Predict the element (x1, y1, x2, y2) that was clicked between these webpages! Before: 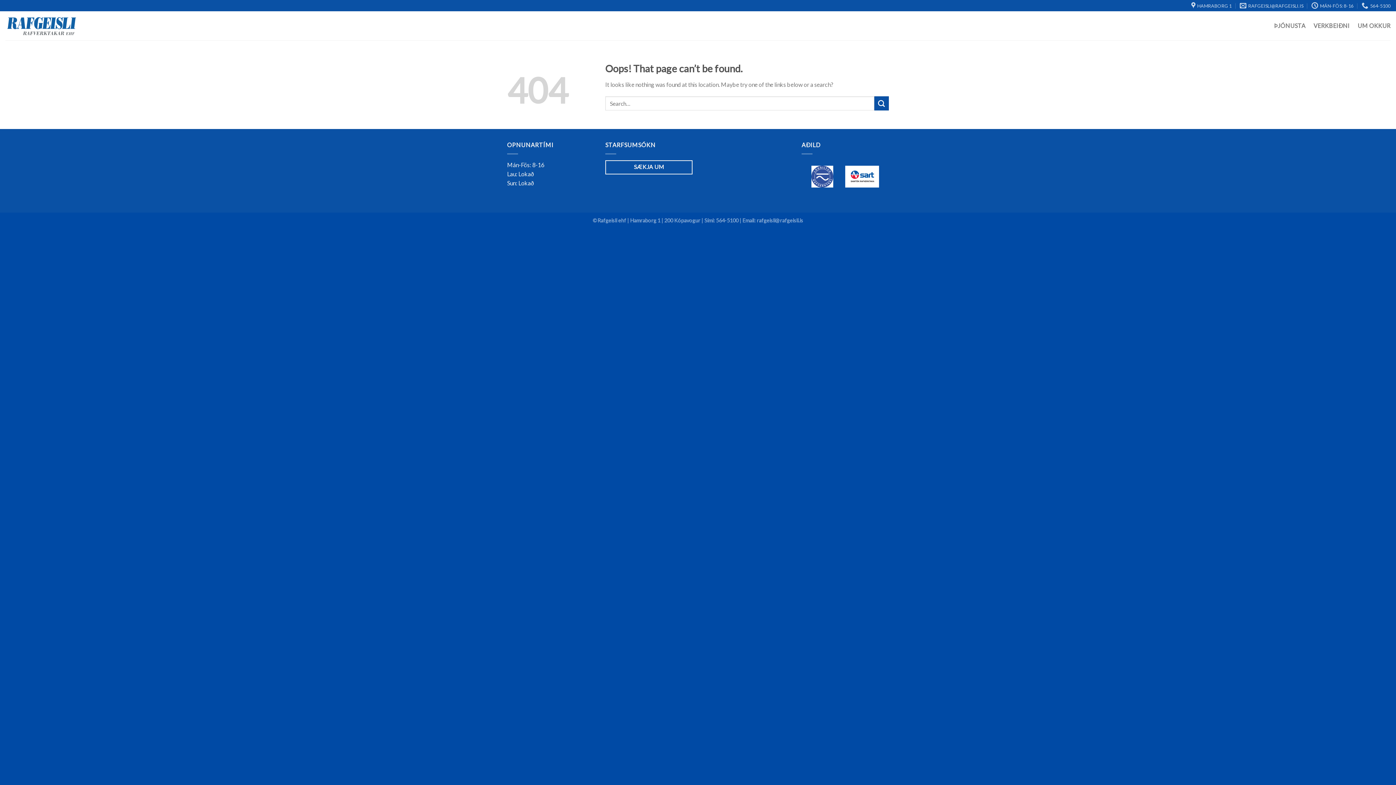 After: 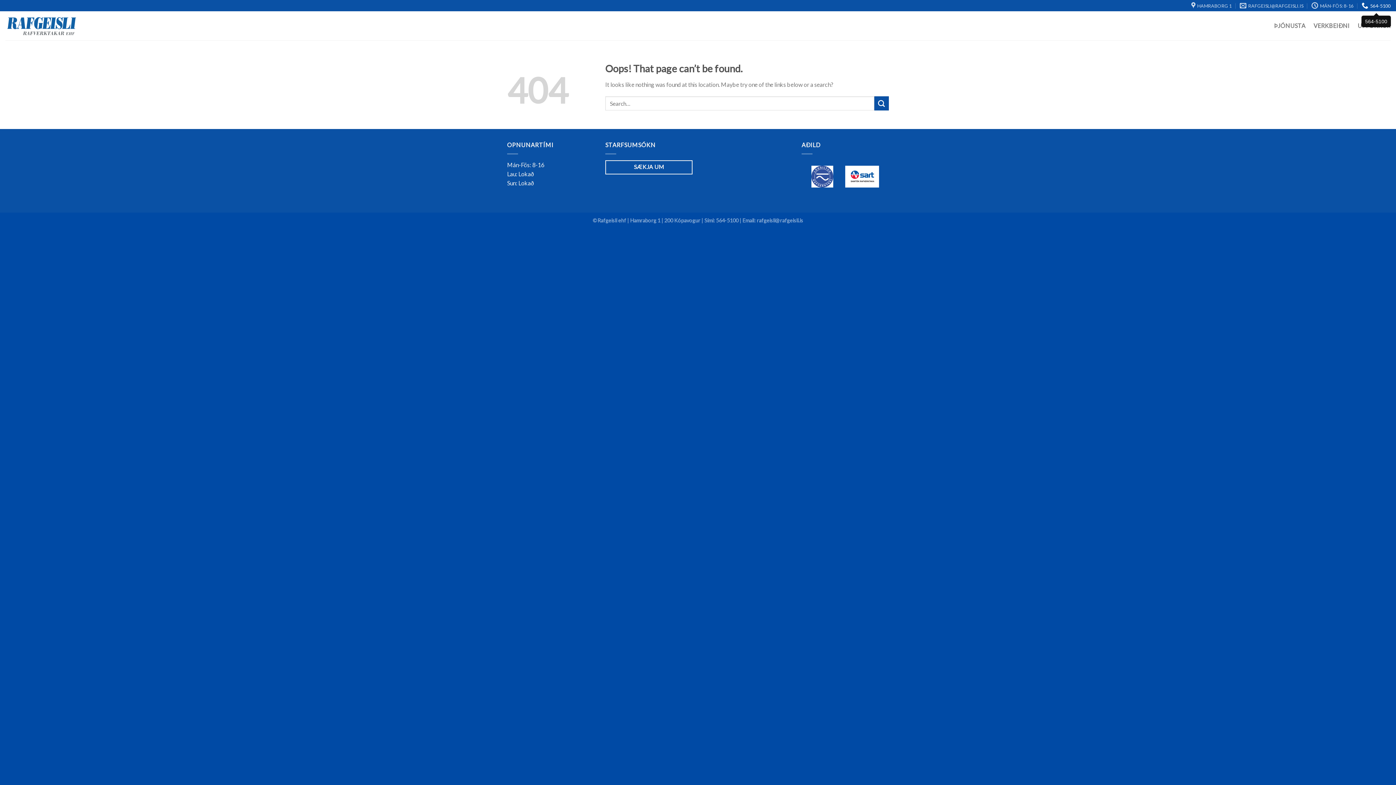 Action: label: 564-5100 bbox: (1362, 0, 1390, 11)